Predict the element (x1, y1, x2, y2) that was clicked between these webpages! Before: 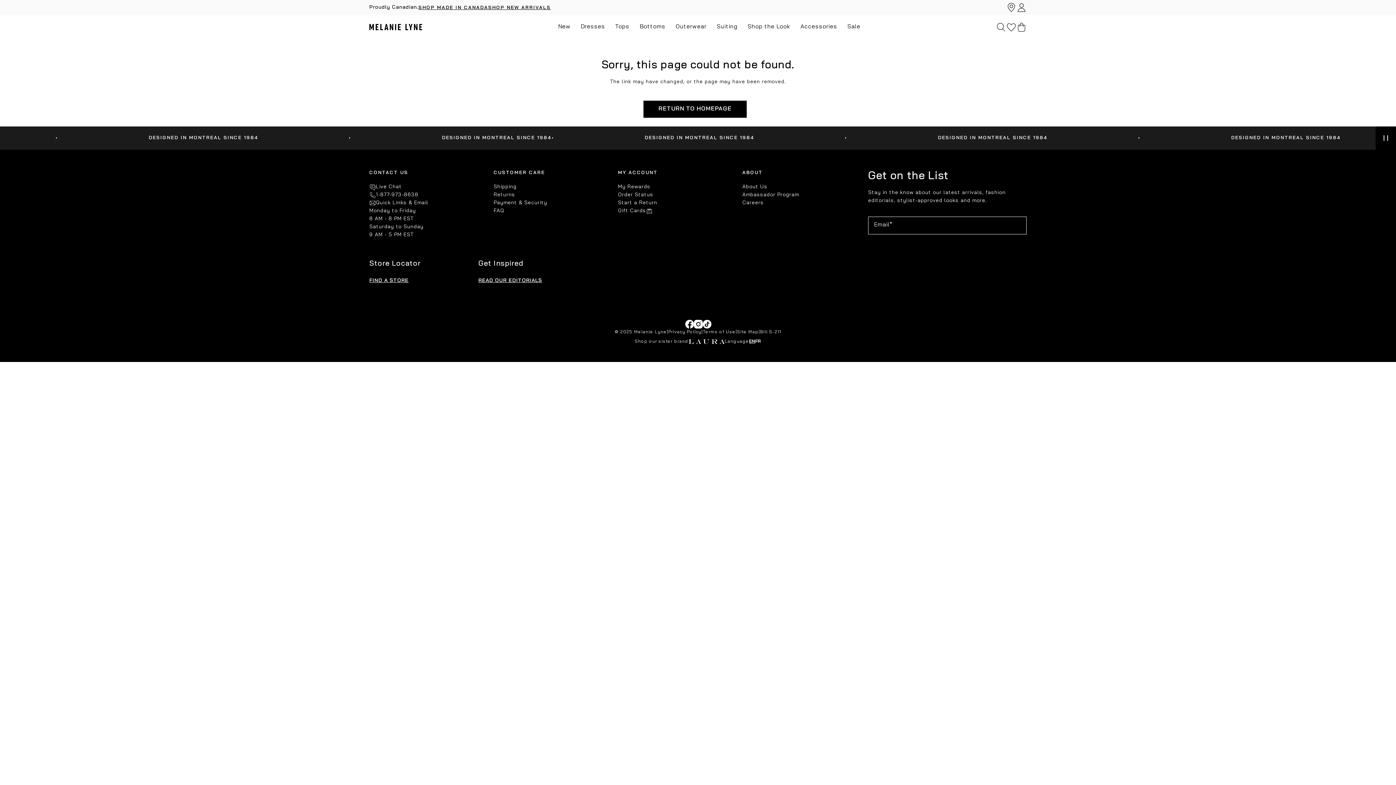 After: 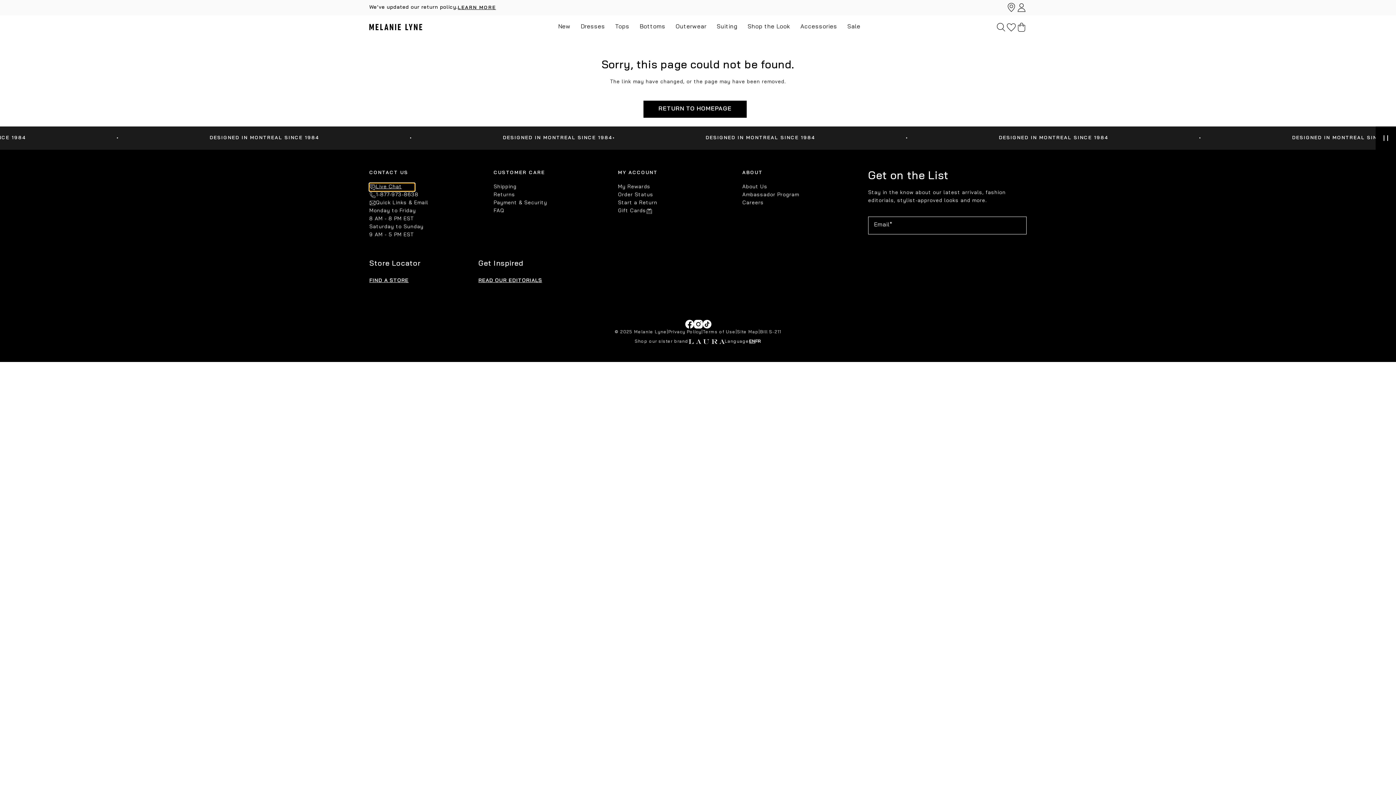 Action: bbox: (369, 183, 414, 191) label: Live Chat